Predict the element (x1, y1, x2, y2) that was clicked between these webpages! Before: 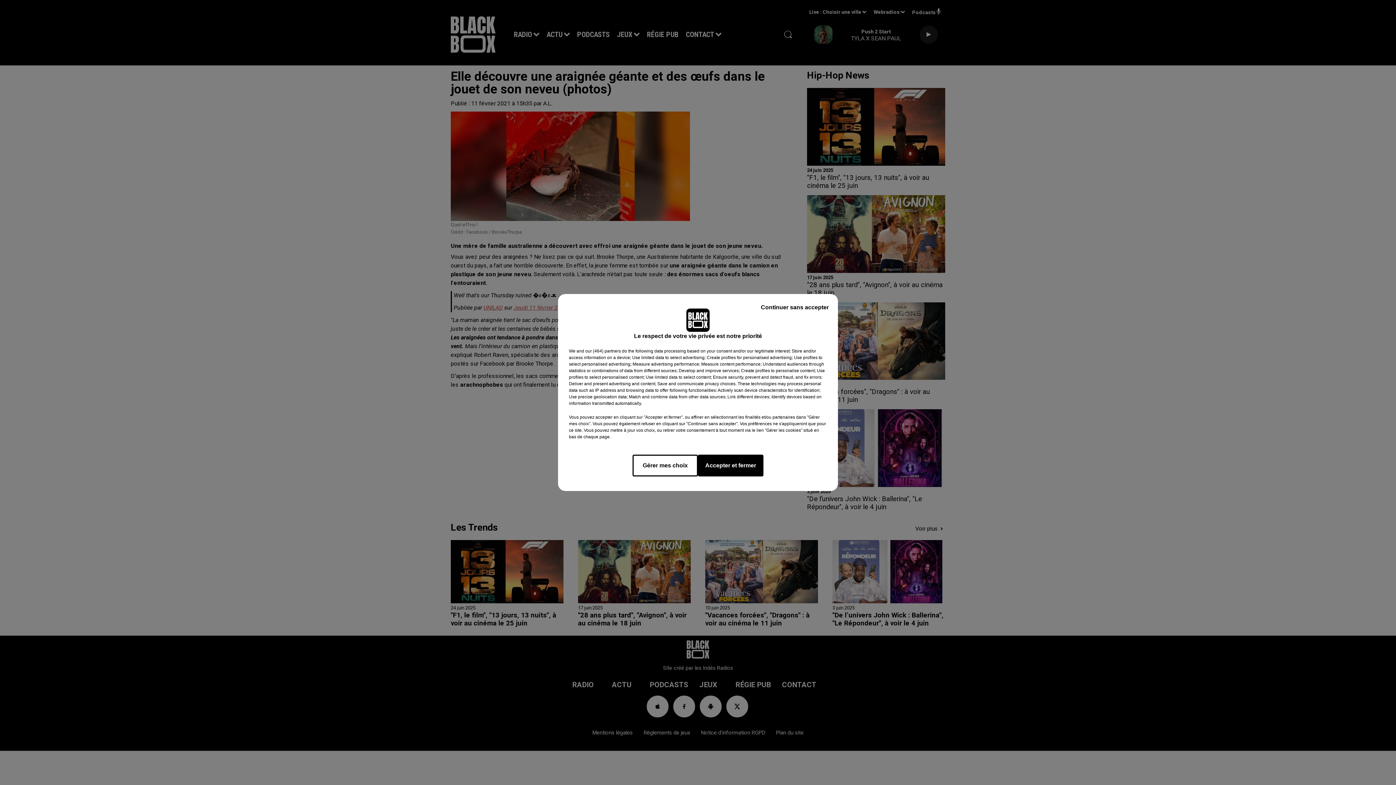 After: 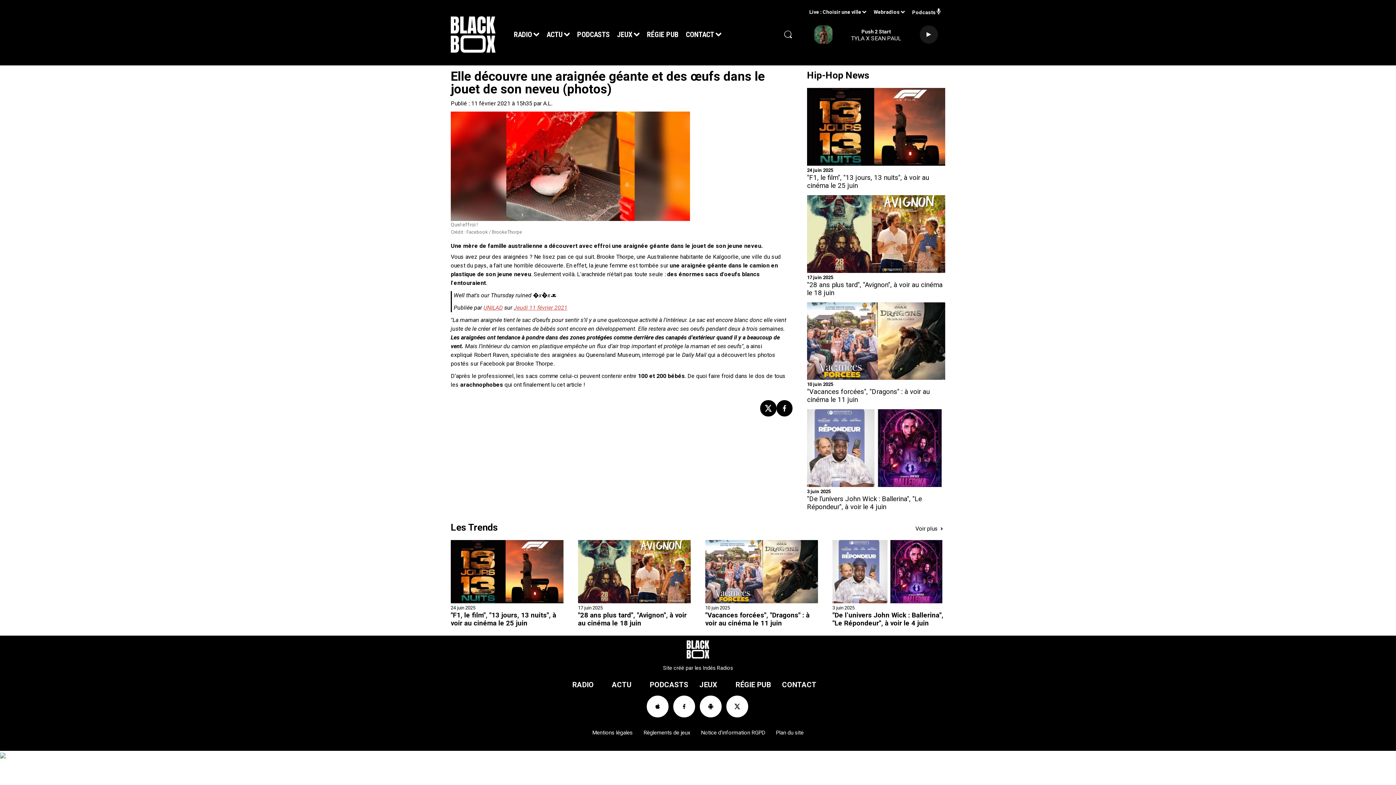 Action: label: Accepter et fermer bbox: (698, 454, 763, 476)